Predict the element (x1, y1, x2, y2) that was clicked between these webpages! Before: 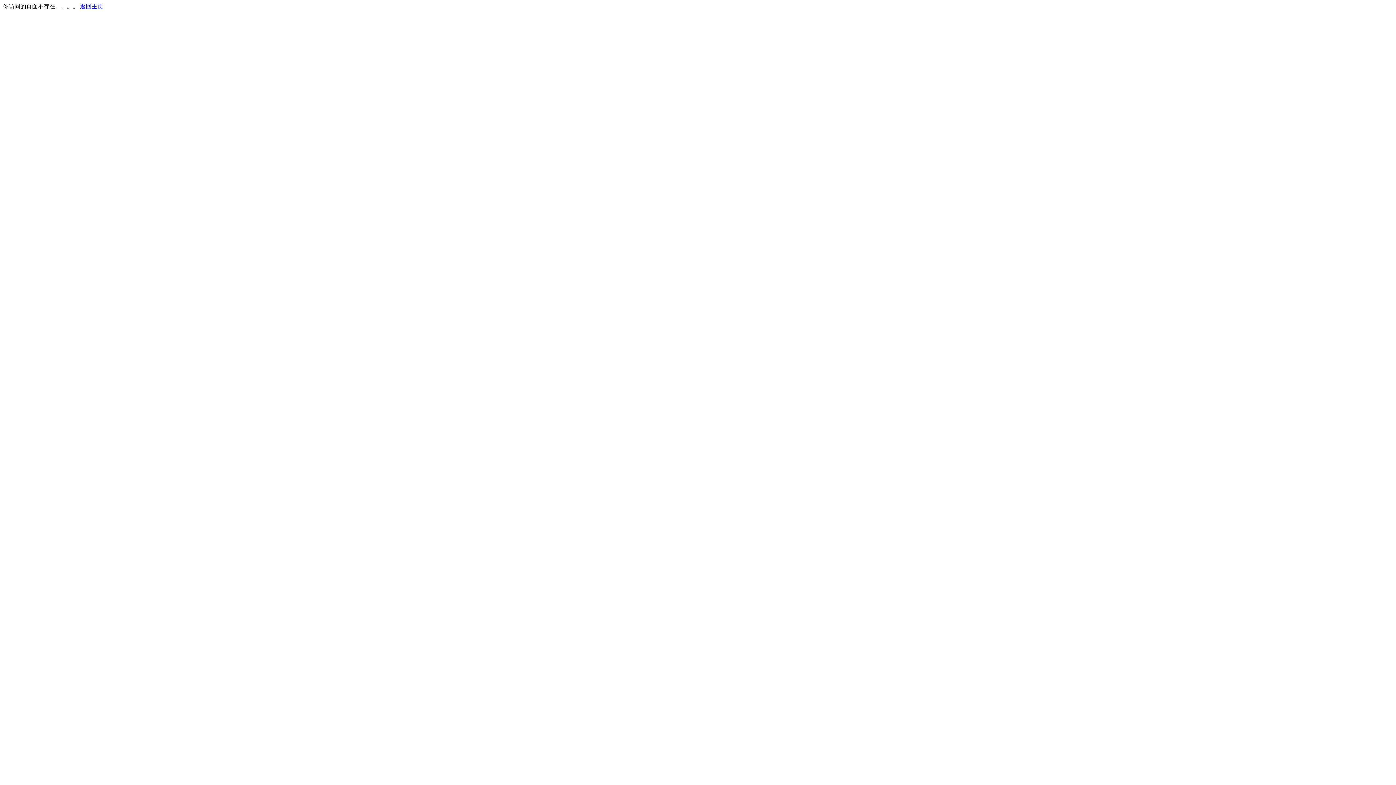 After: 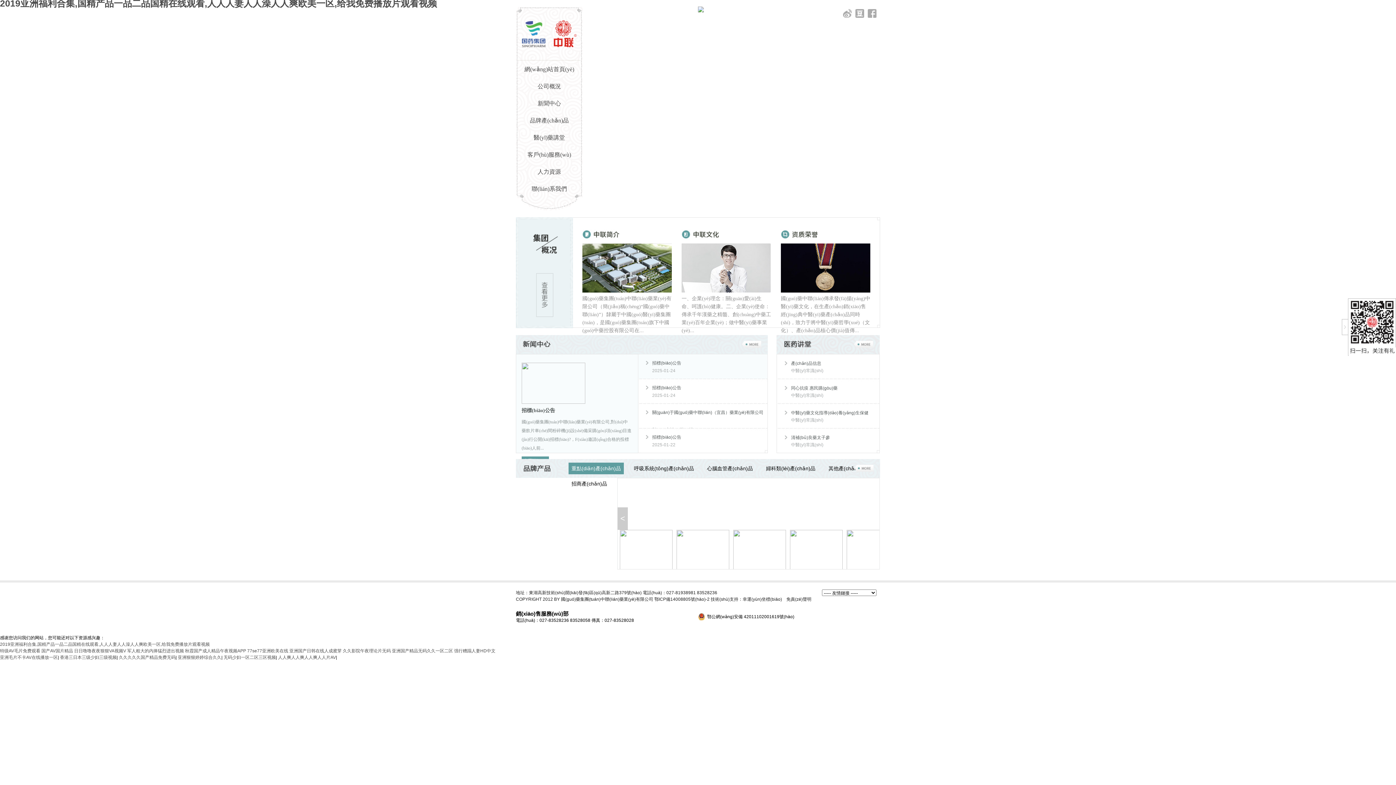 Action: bbox: (80, 3, 103, 9) label: 返回主页